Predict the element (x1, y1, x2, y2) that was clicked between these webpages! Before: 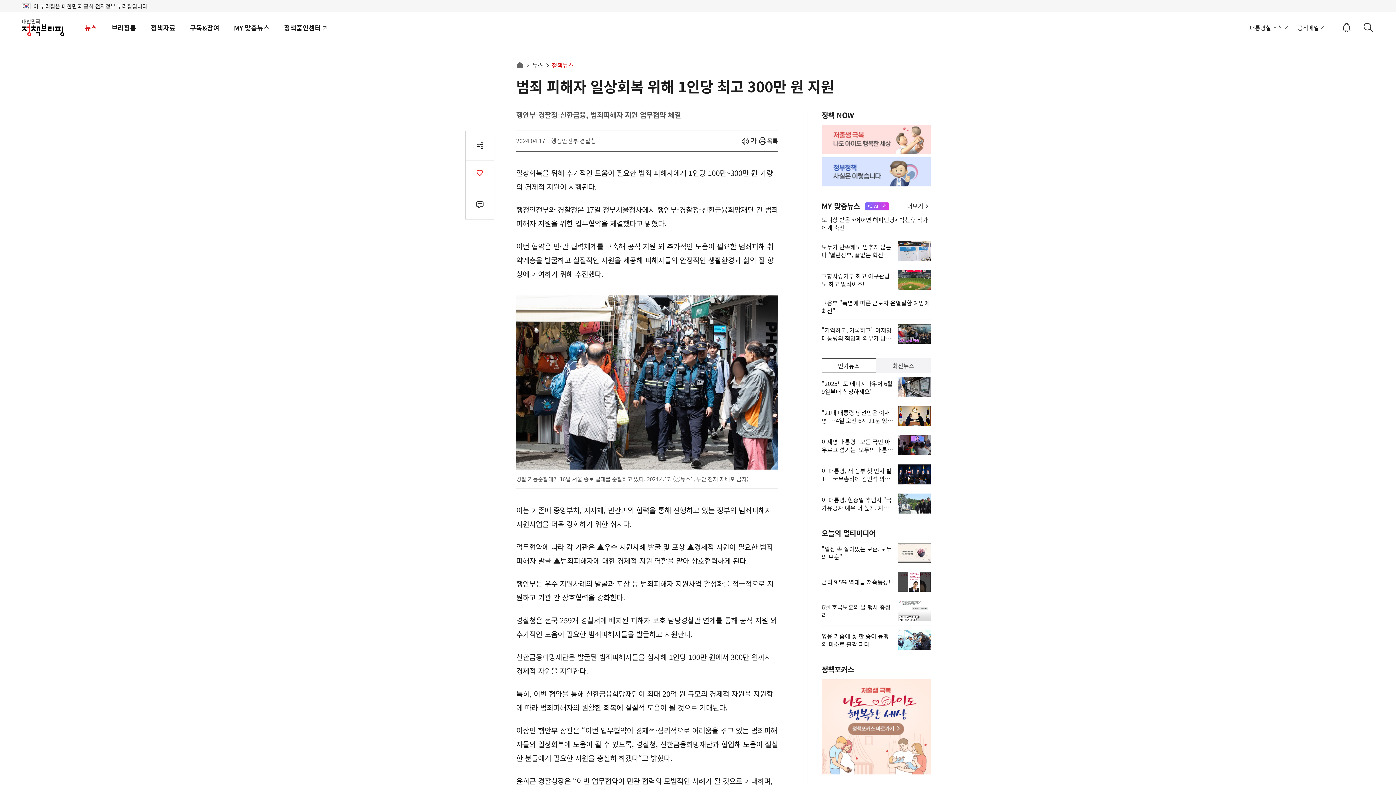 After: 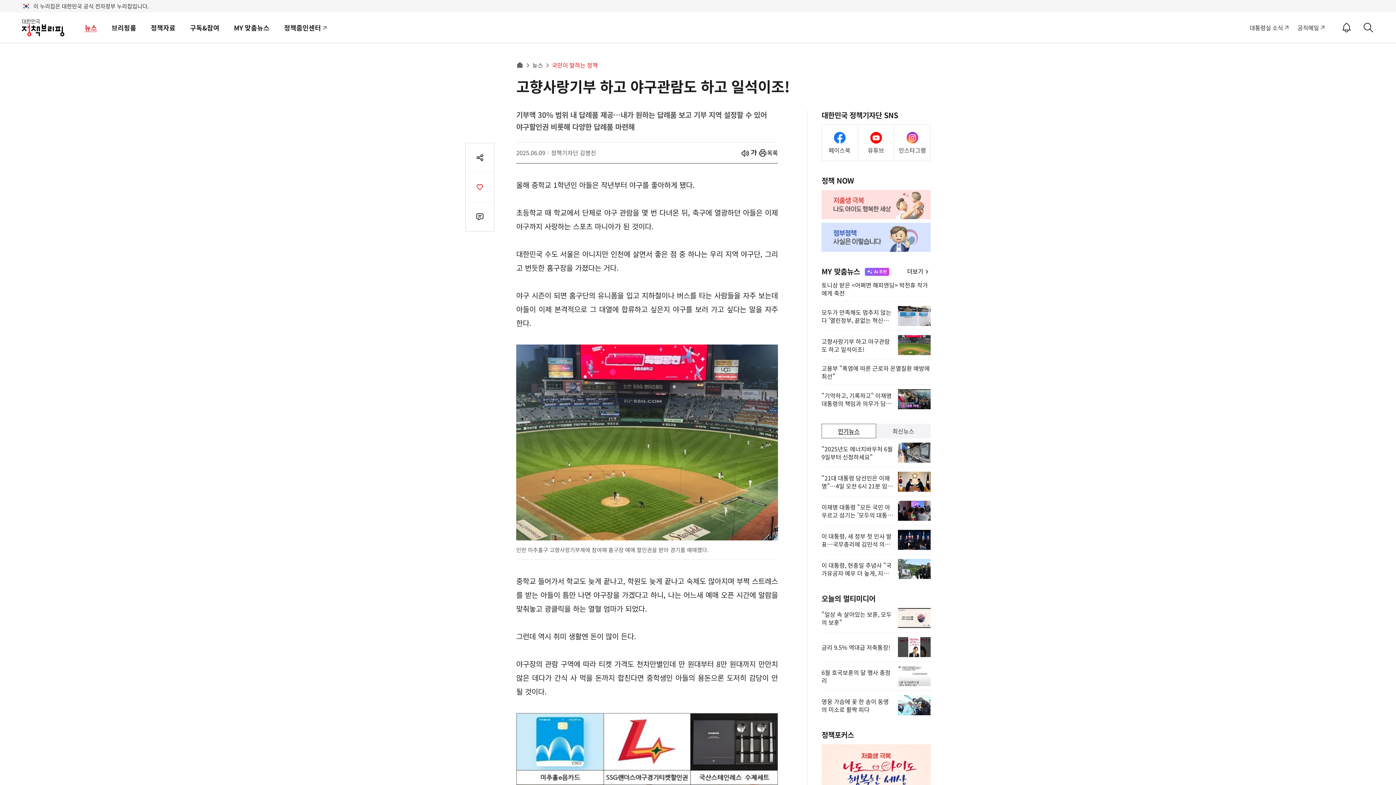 Action: label: 고향사랑기부 하고 야구관람도 하고 일석이조! bbox: (821, 265, 930, 294)